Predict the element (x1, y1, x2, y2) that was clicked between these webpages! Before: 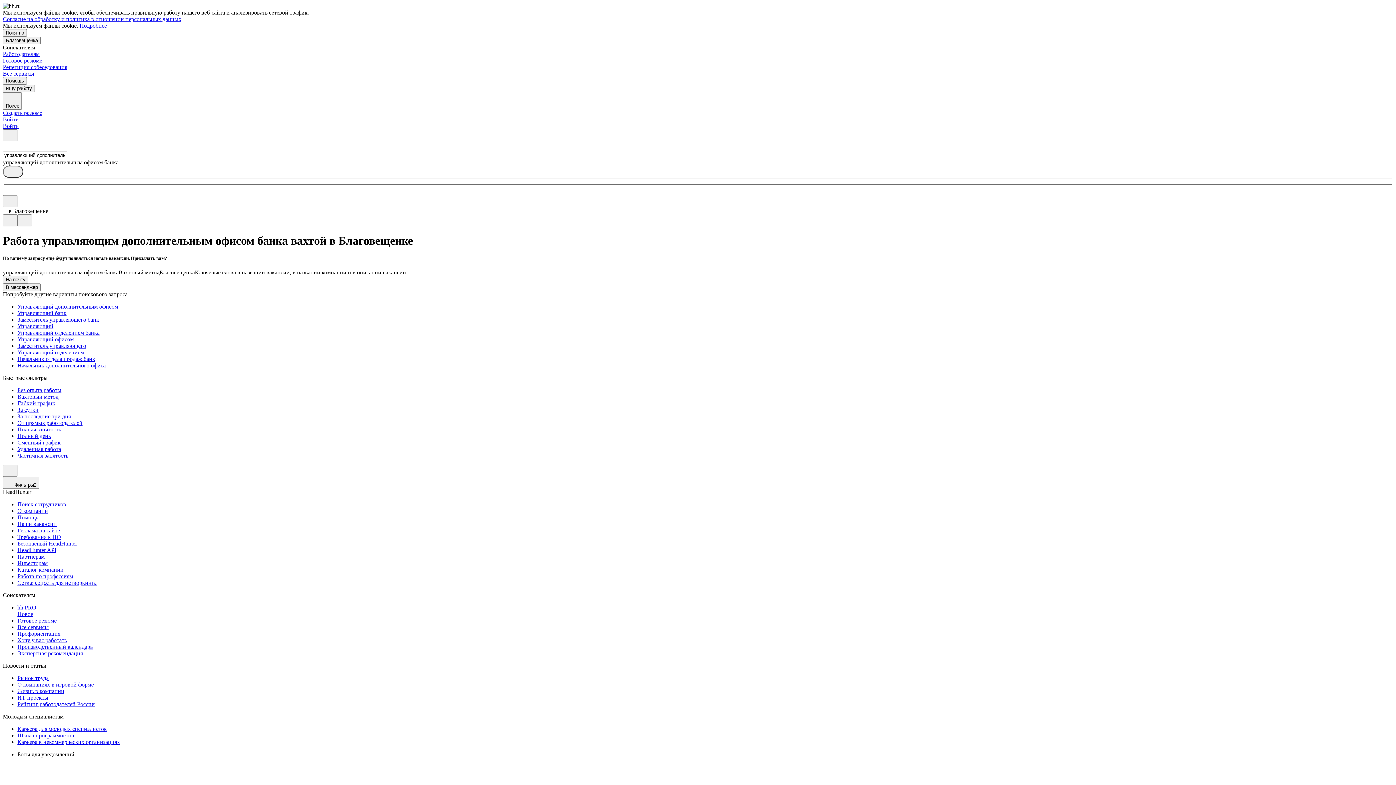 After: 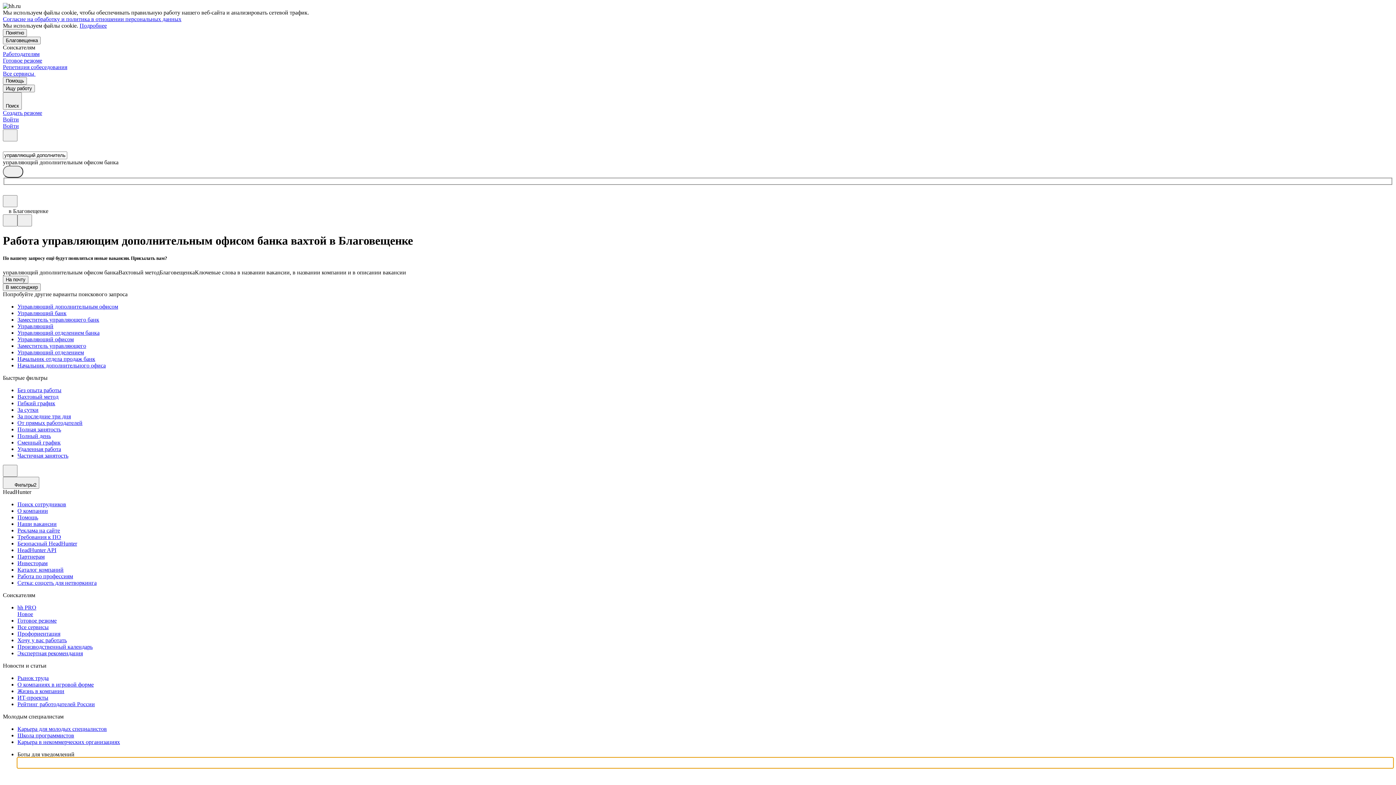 Action: bbox: (17, 758, 1393, 768)